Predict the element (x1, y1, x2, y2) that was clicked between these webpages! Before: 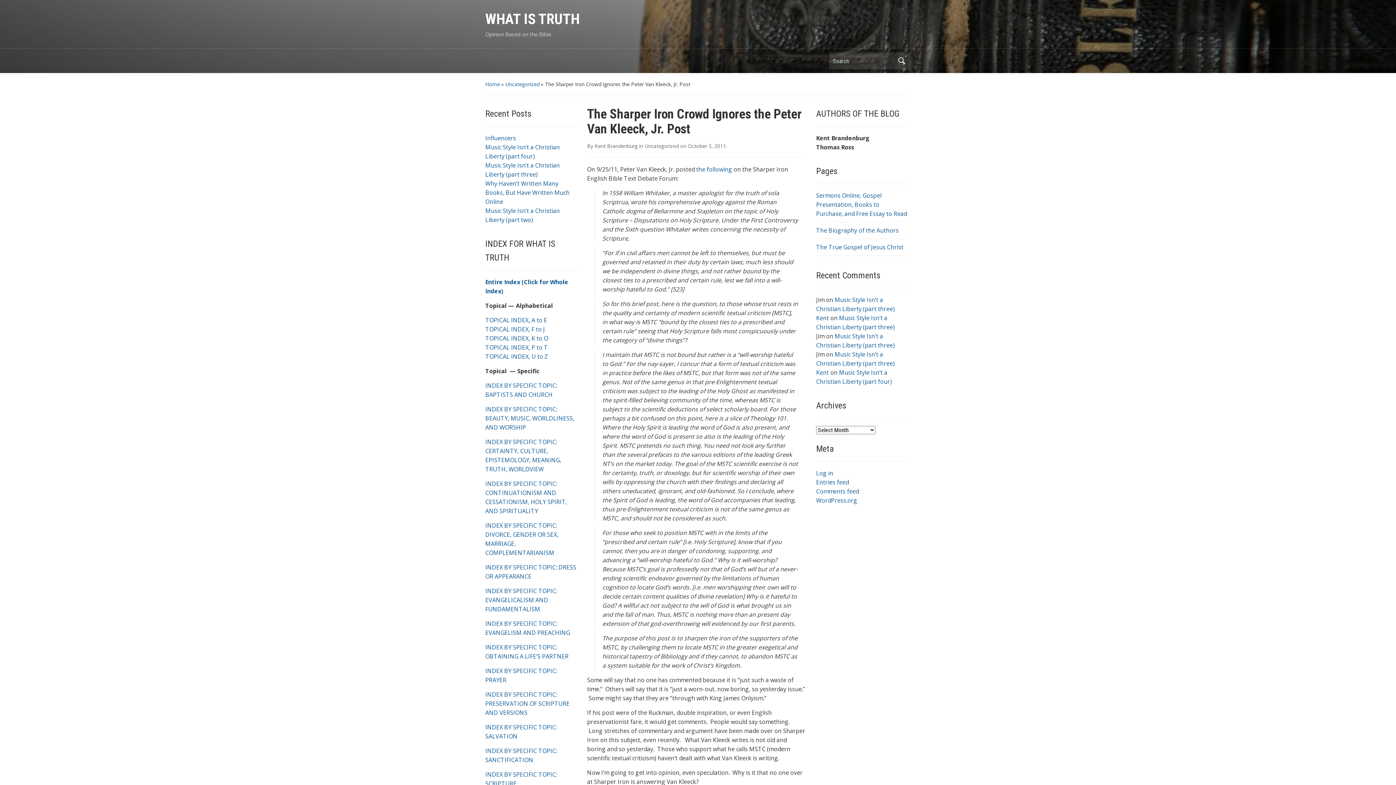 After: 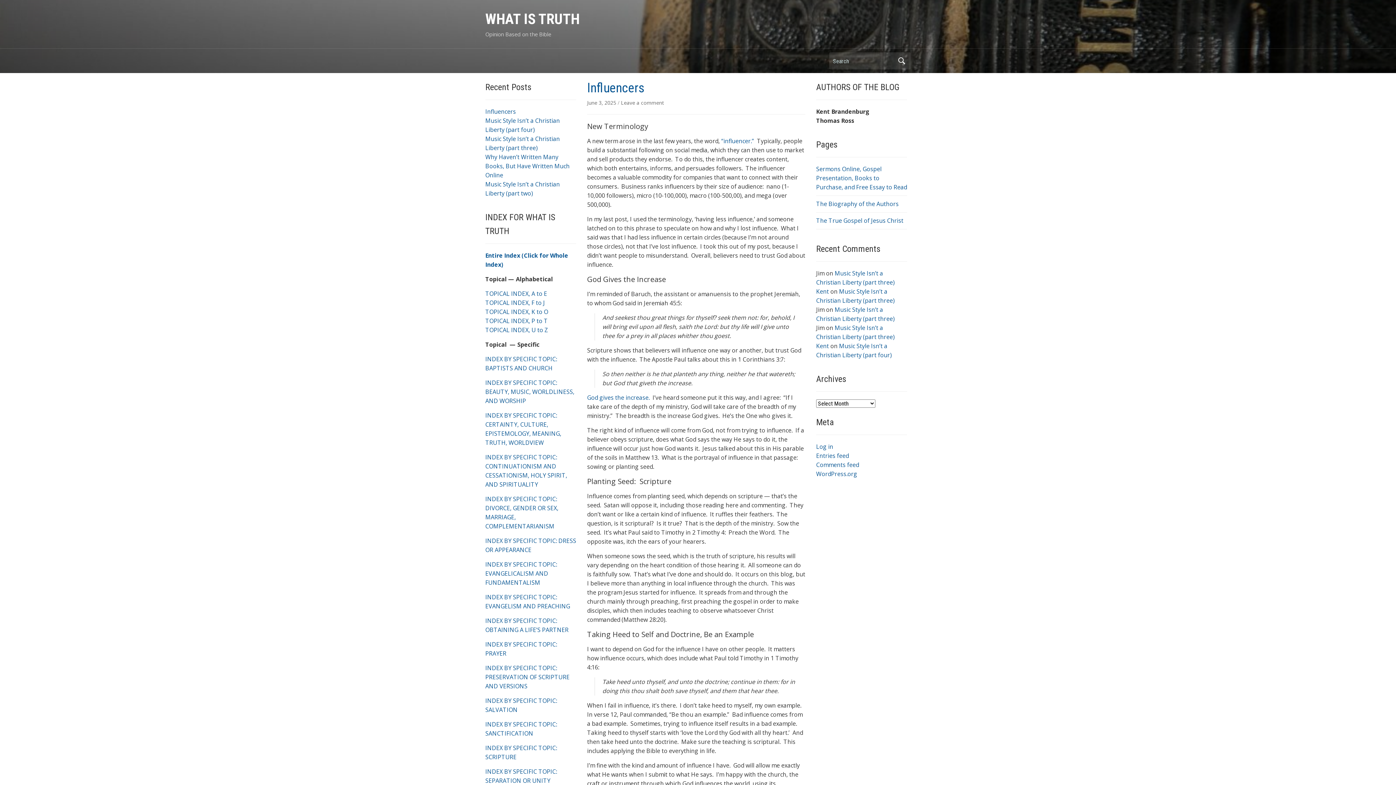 Action: label: WHAT IS TRUTH bbox: (485, 10, 579, 27)